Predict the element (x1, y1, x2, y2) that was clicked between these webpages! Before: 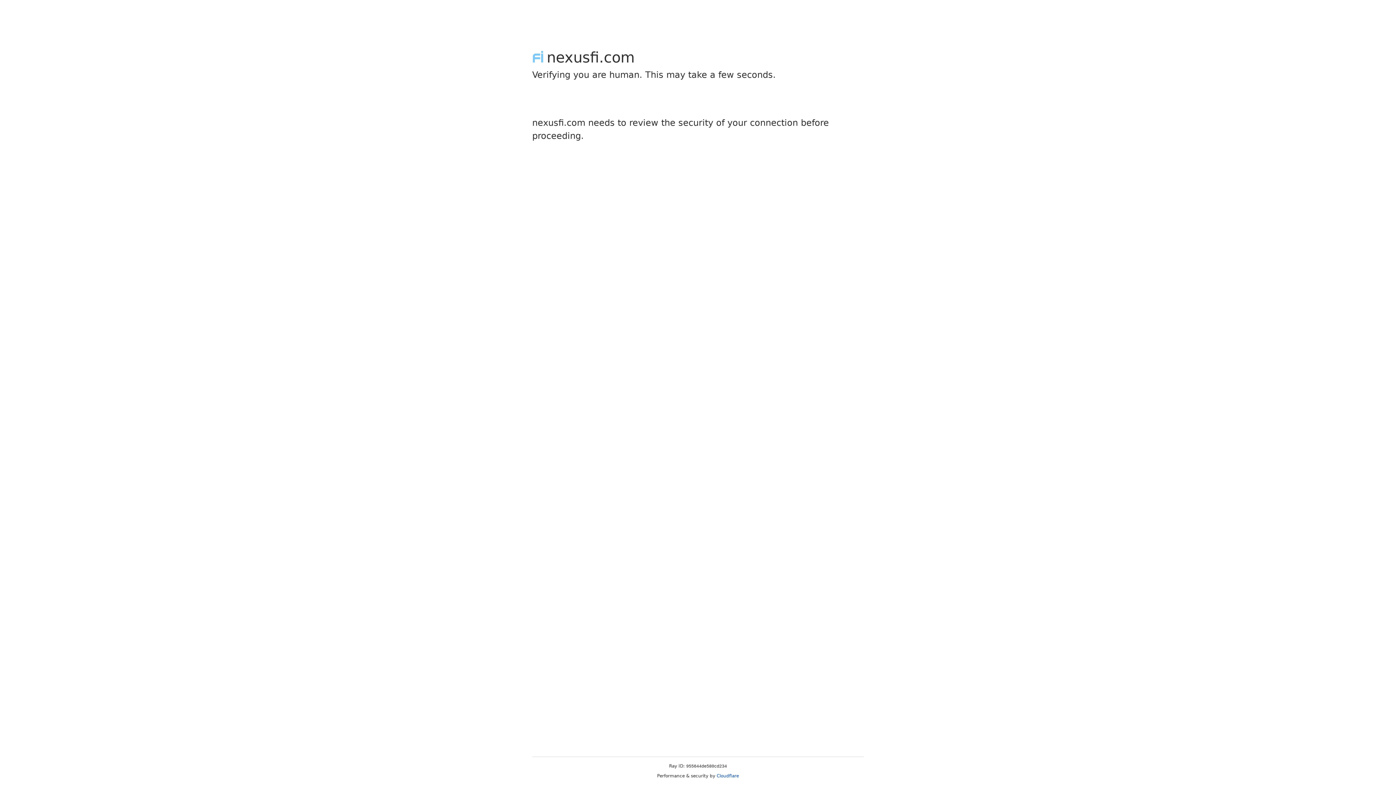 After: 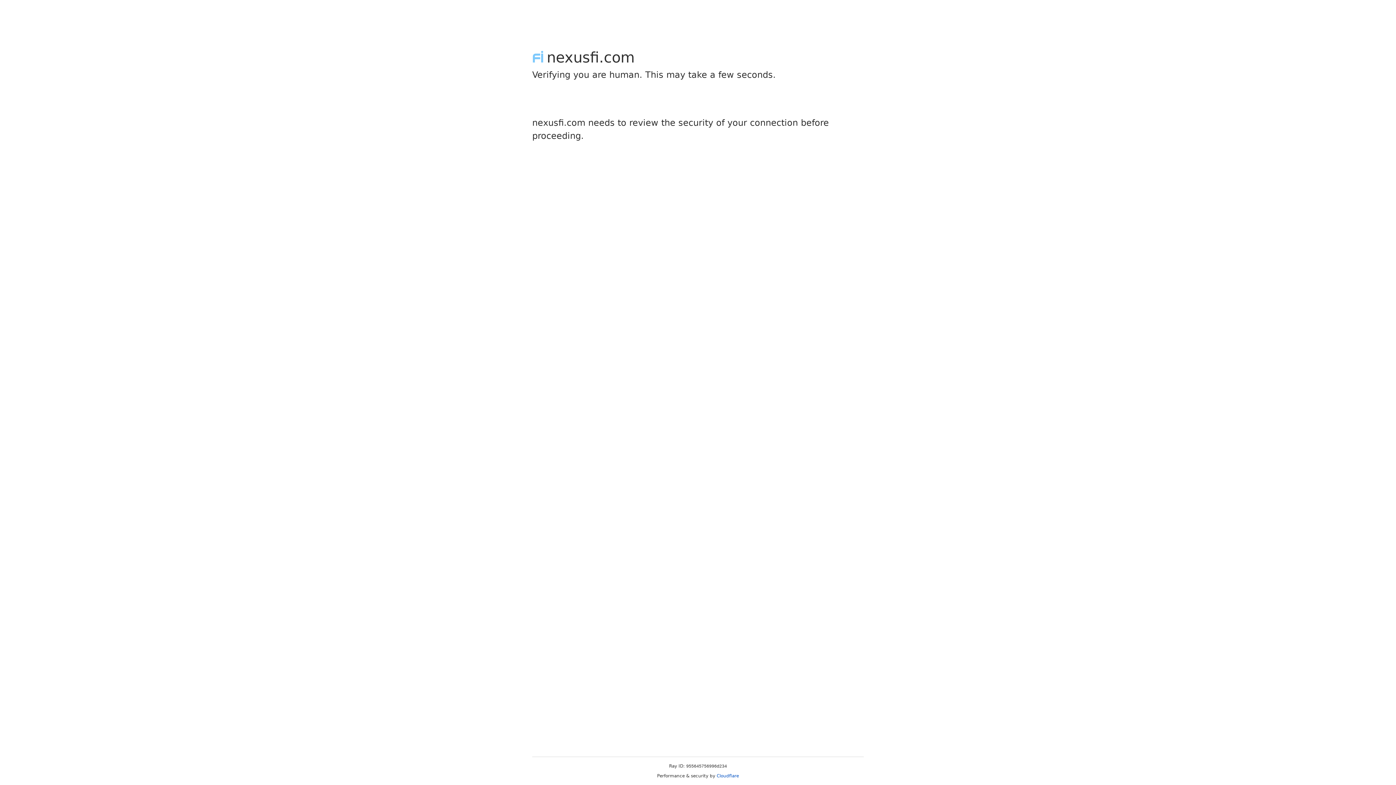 Action: label: Cloudflare bbox: (716, 773, 739, 778)